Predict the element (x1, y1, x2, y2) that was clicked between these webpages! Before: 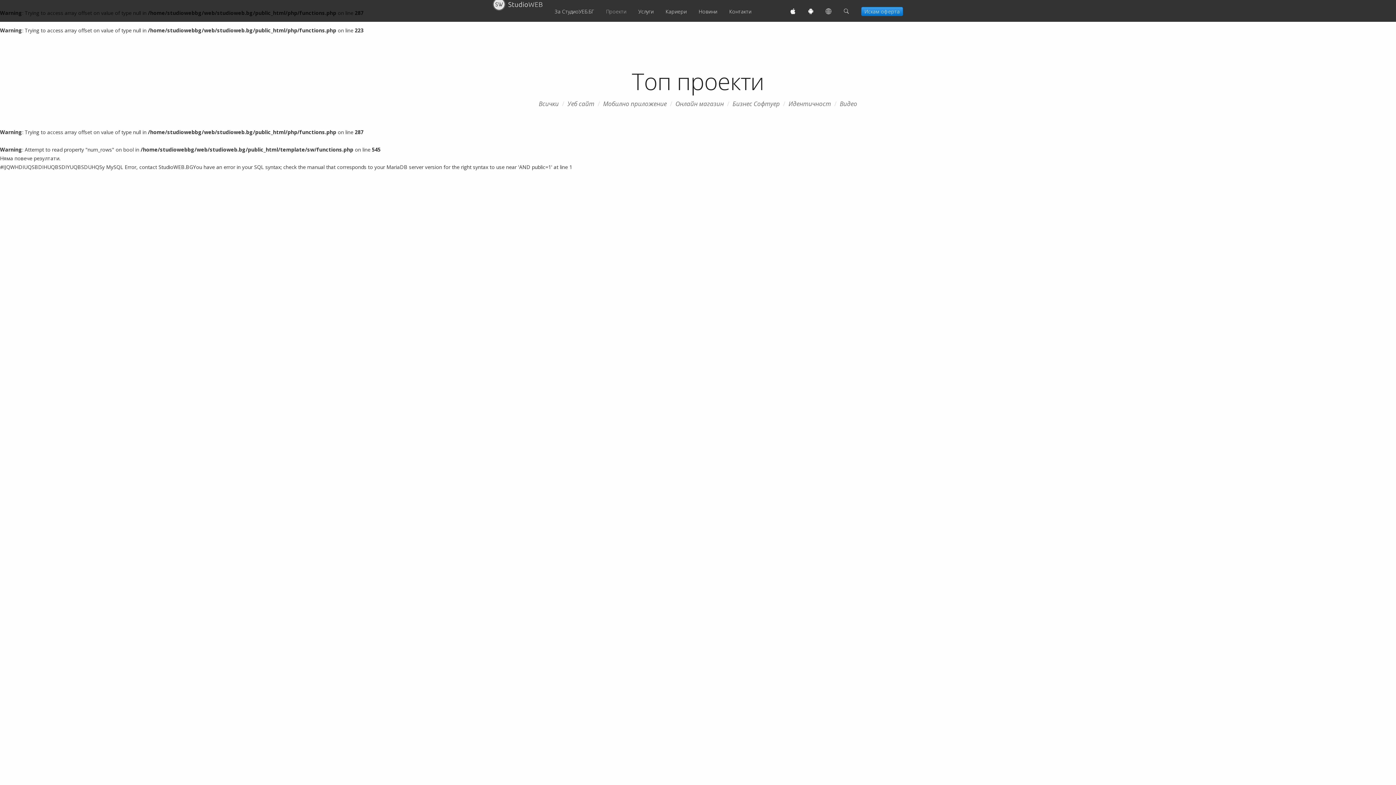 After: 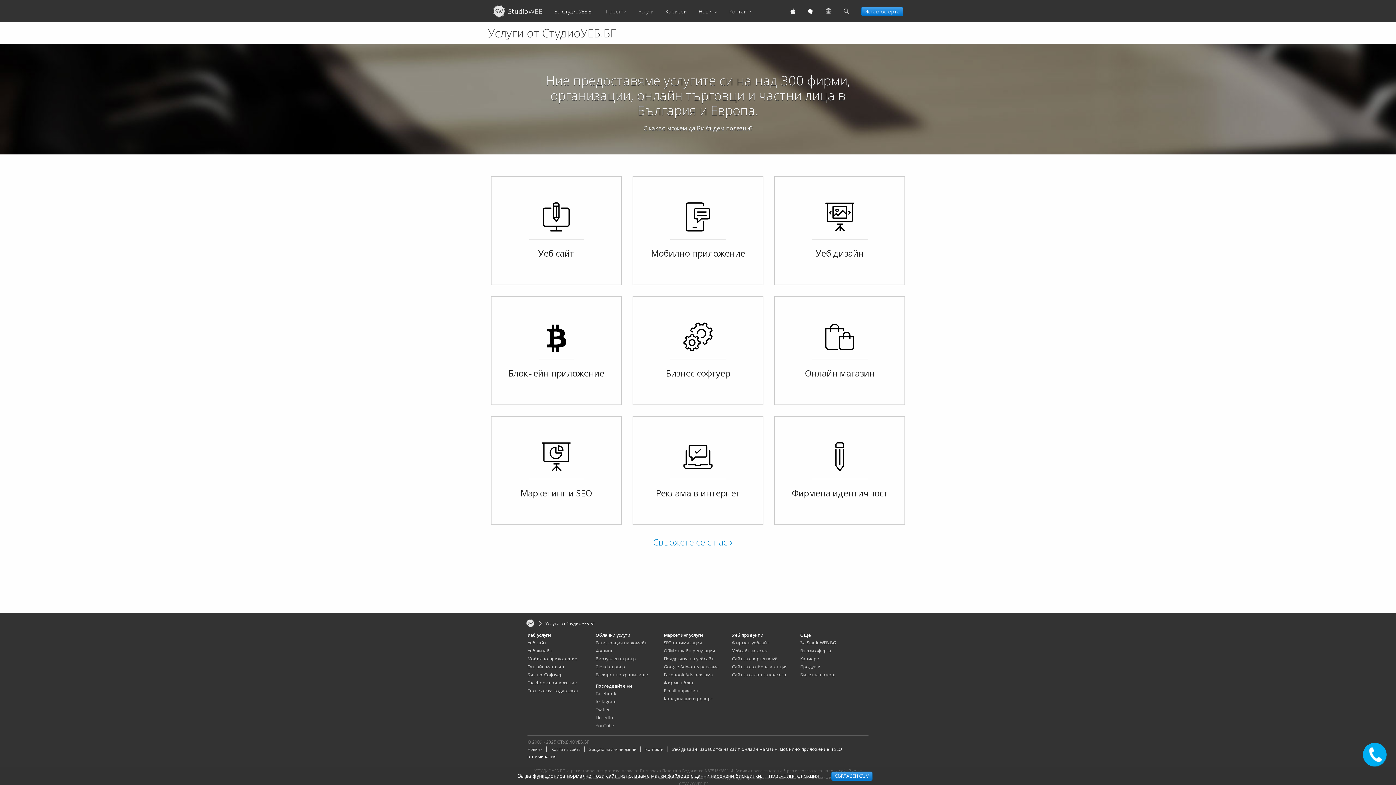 Action: label: Услуги bbox: (638, 4, 653, 19)